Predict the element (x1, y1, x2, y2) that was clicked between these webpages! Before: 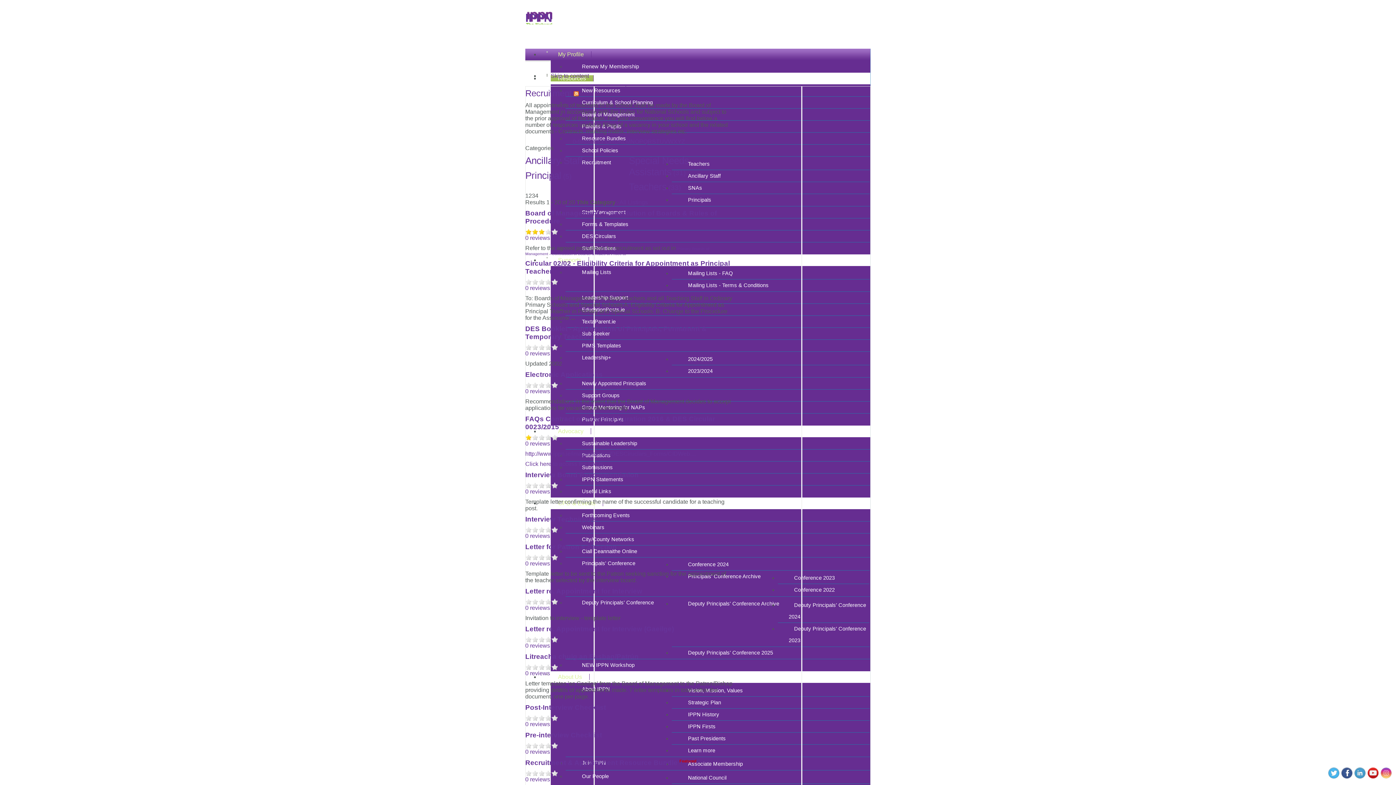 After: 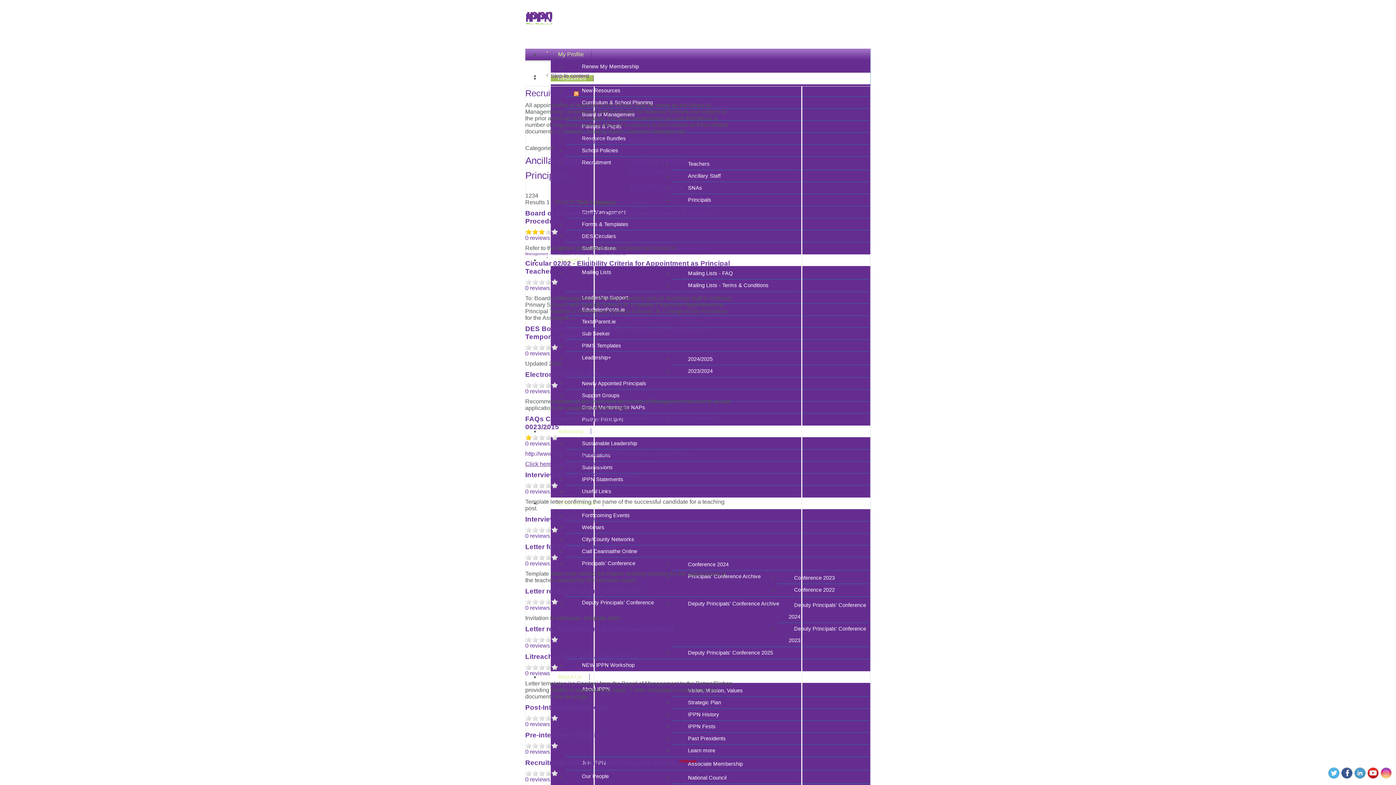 Action: label: Click here to access the FAQs bbox: (525, 461, 602, 467)